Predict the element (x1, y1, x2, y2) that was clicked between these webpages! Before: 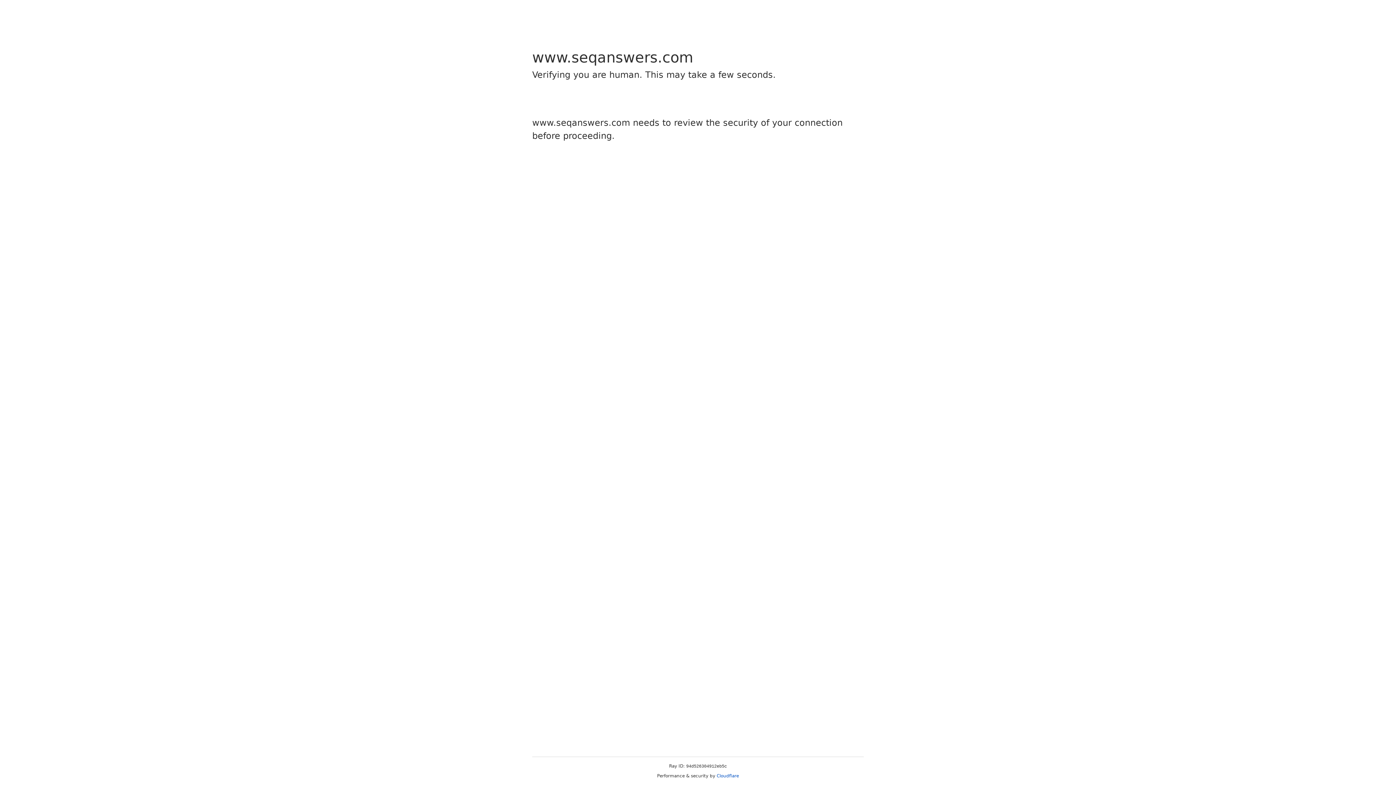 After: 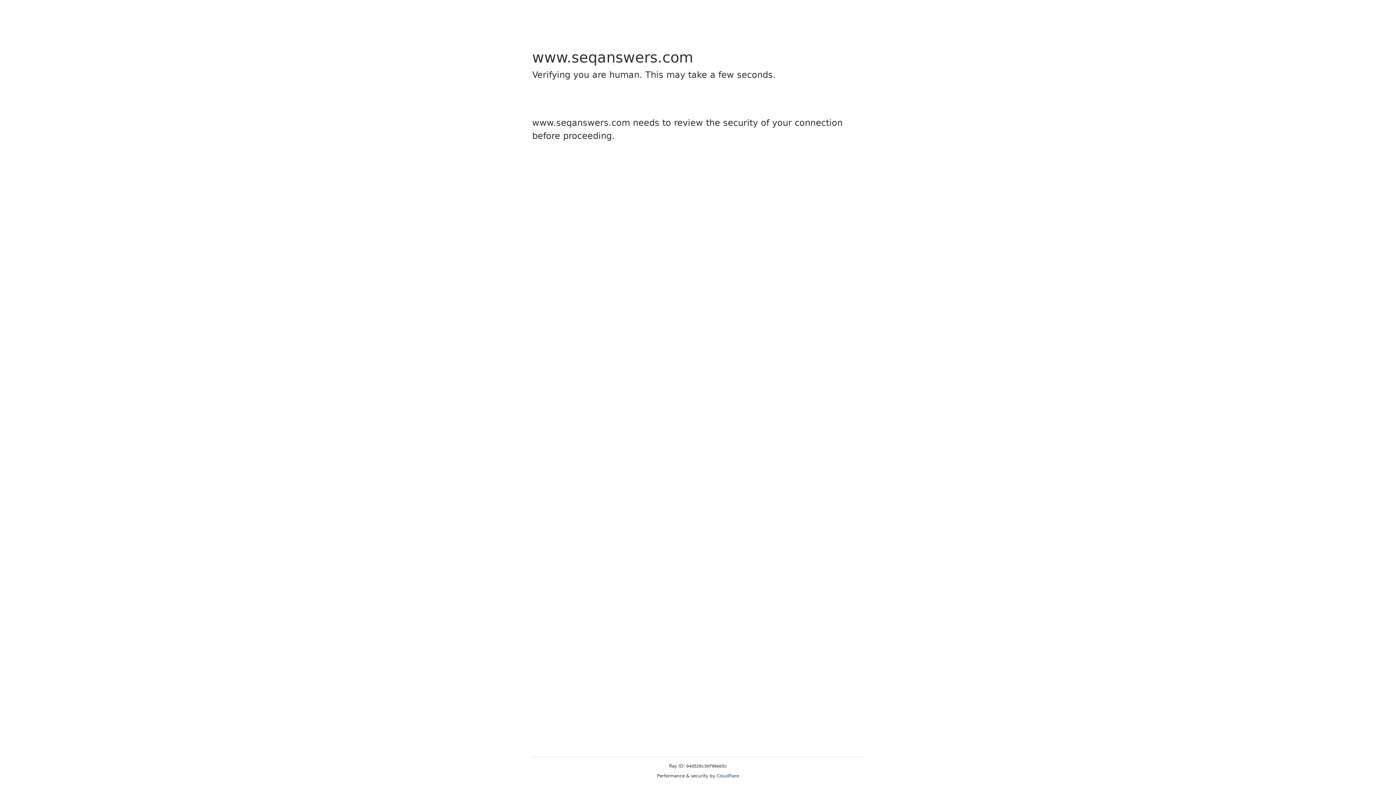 Action: bbox: (716, 773, 739, 778) label: Cloudflare